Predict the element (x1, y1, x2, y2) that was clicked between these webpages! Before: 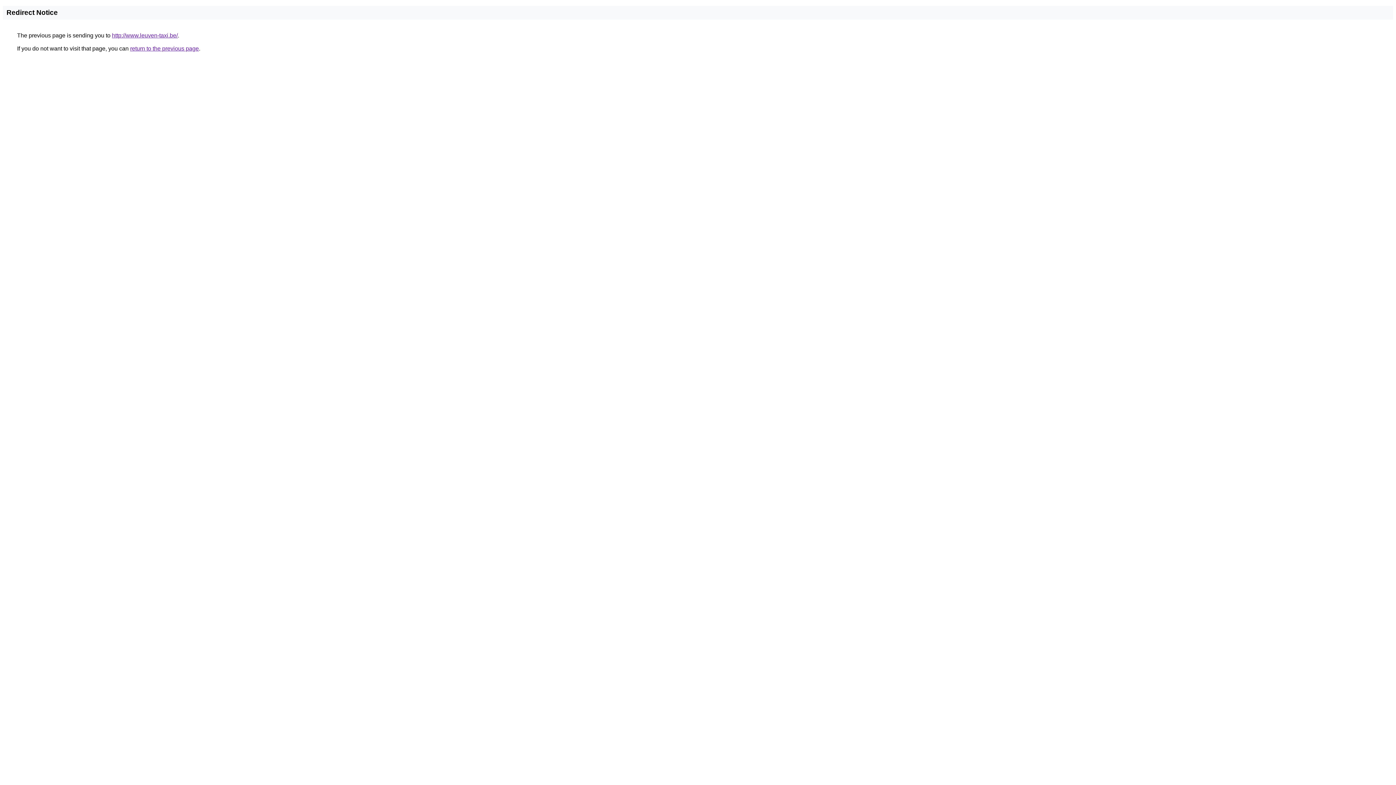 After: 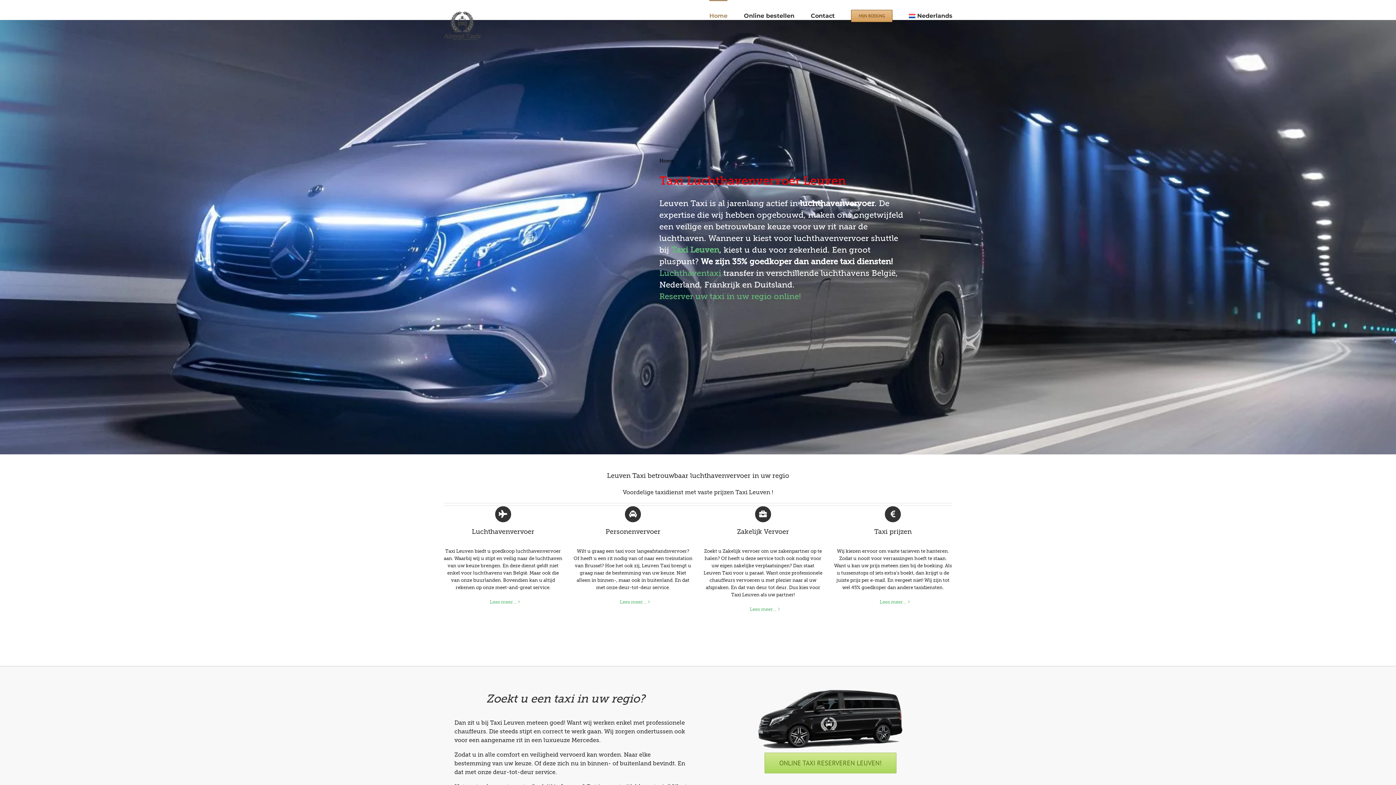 Action: bbox: (112, 32, 177, 38) label: http://www.leuven-taxi.be/